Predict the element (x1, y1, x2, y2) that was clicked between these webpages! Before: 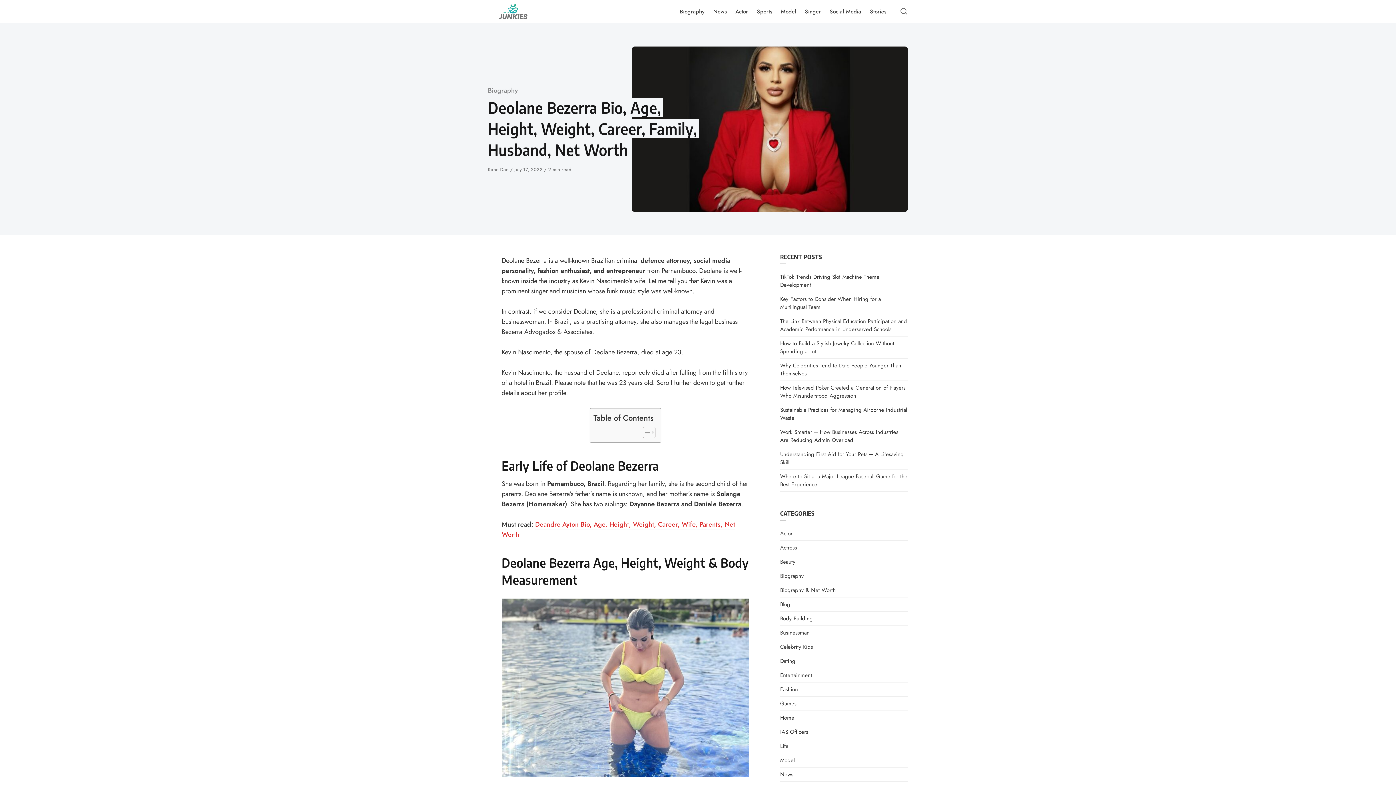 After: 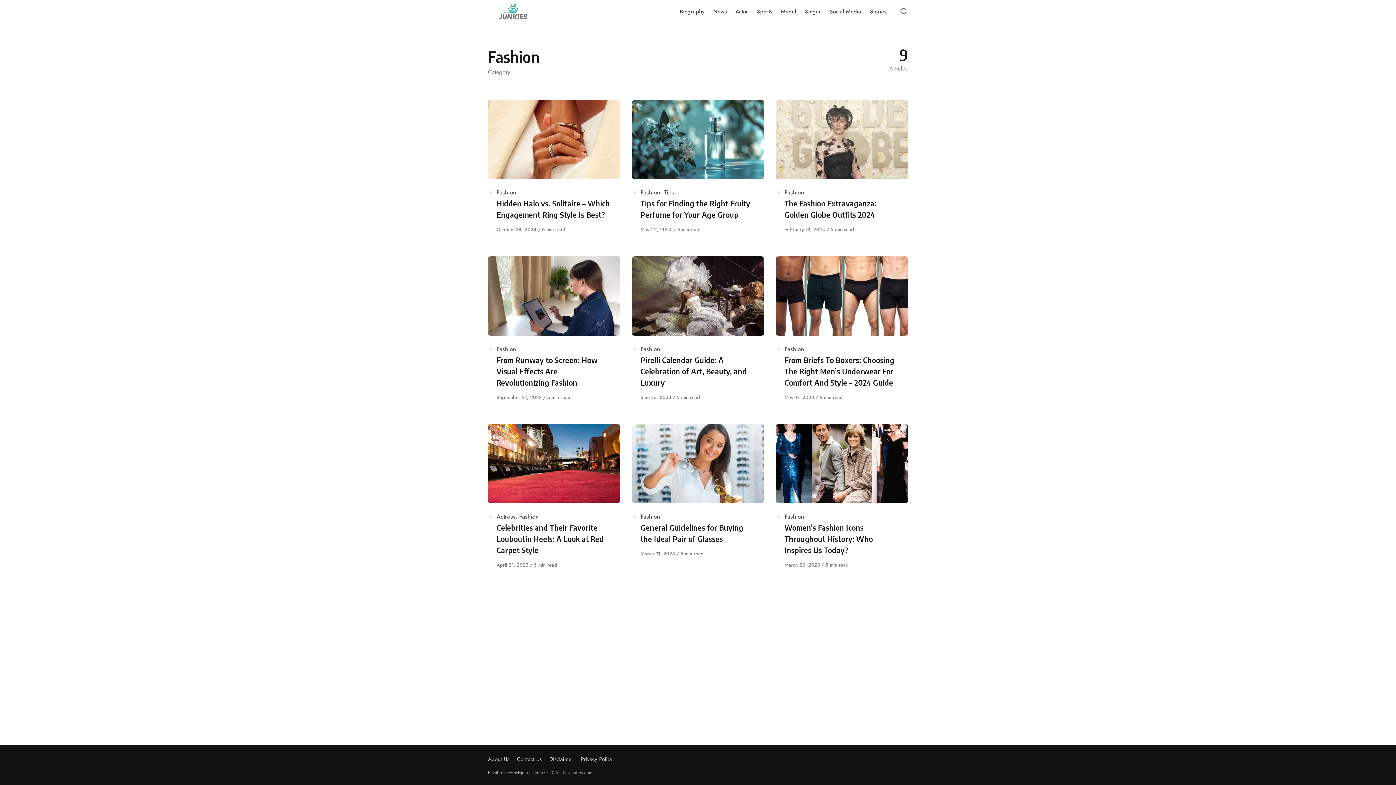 Action: bbox: (780, 685, 798, 693) label: Fashion